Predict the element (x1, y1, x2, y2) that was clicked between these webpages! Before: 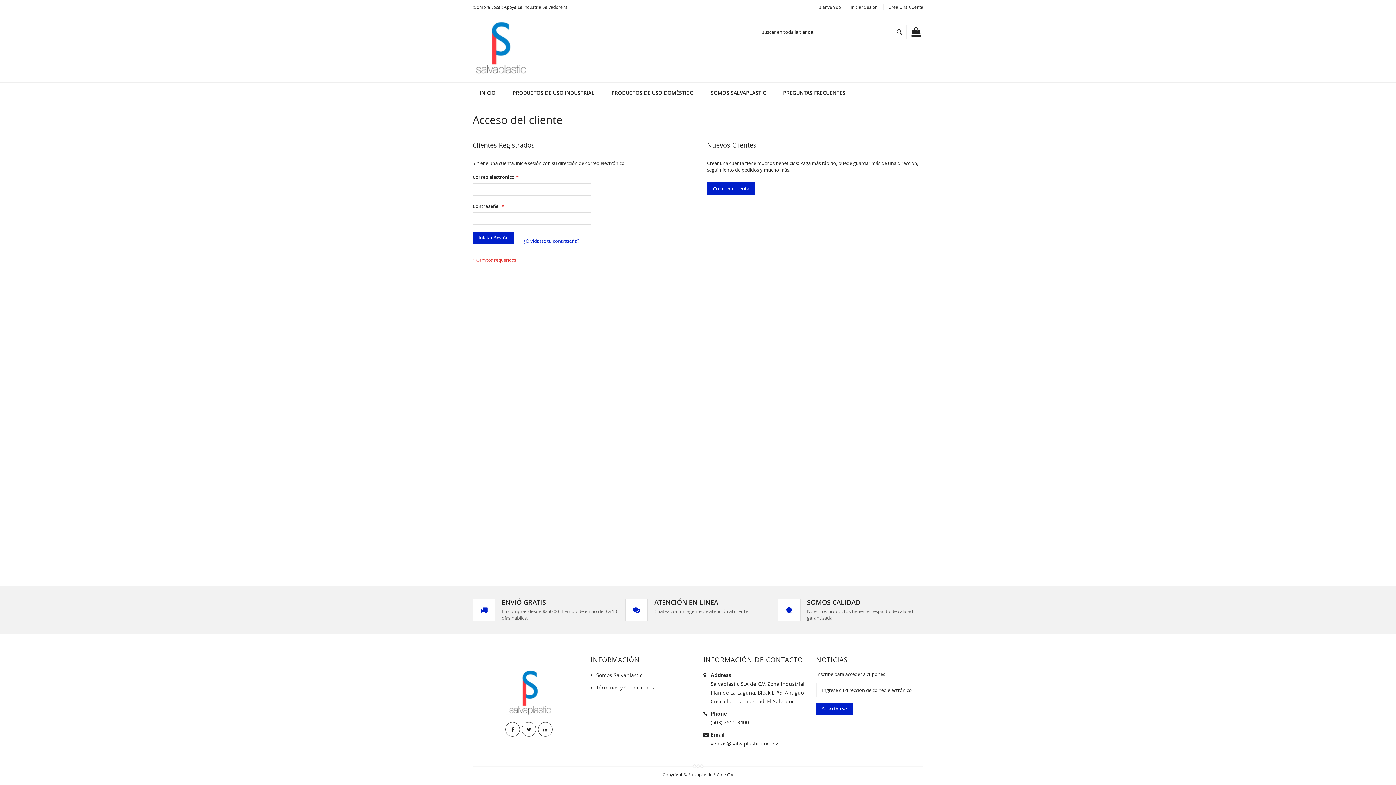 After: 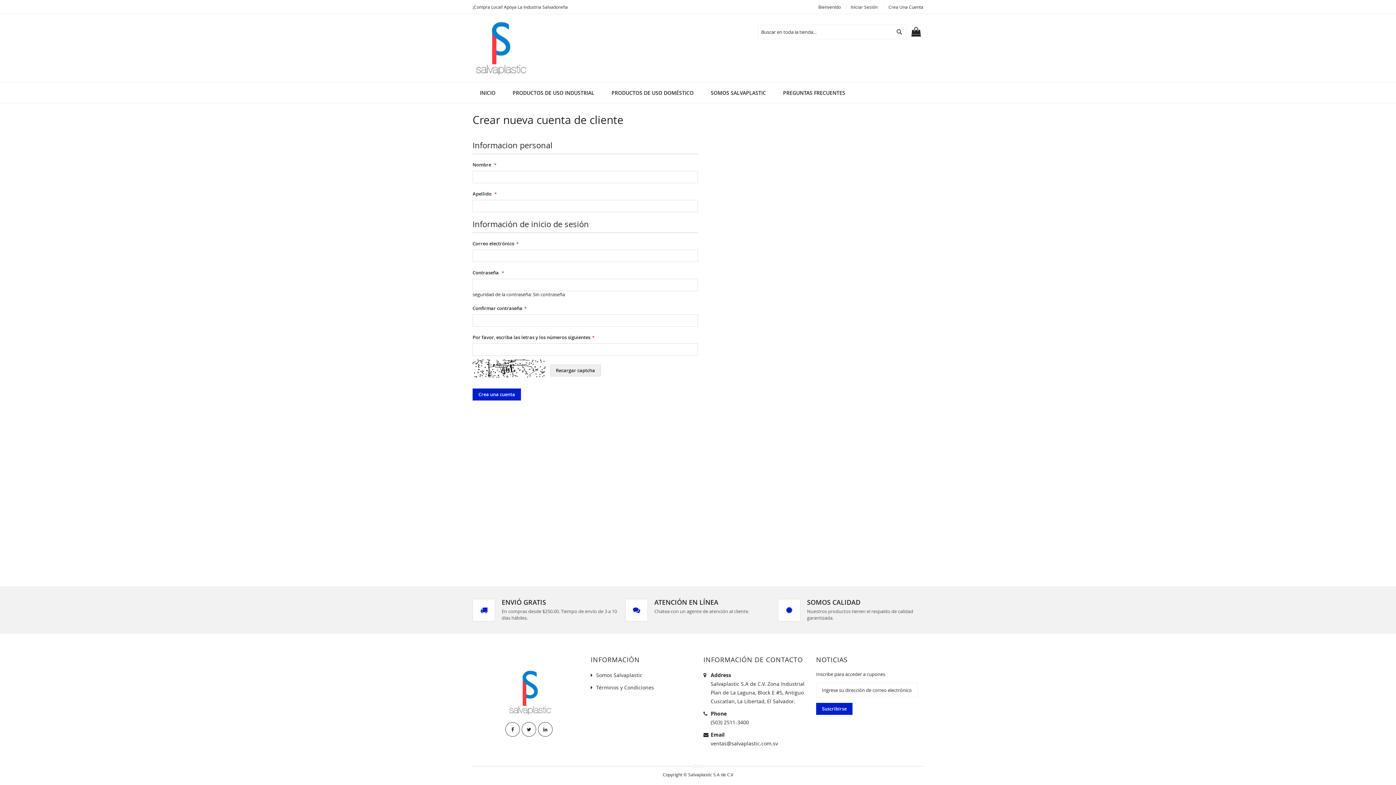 Action: label: Crea una cuenta bbox: (707, 182, 755, 195)